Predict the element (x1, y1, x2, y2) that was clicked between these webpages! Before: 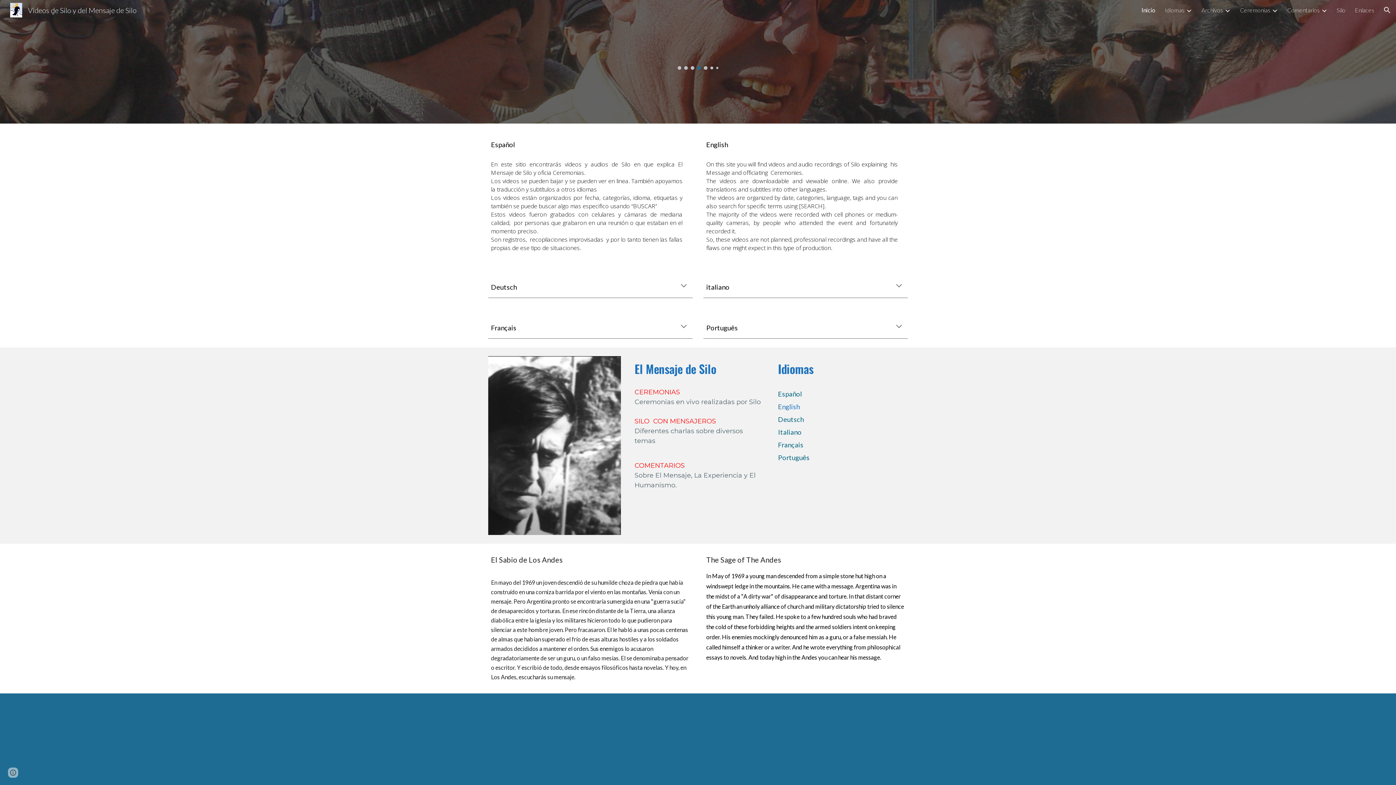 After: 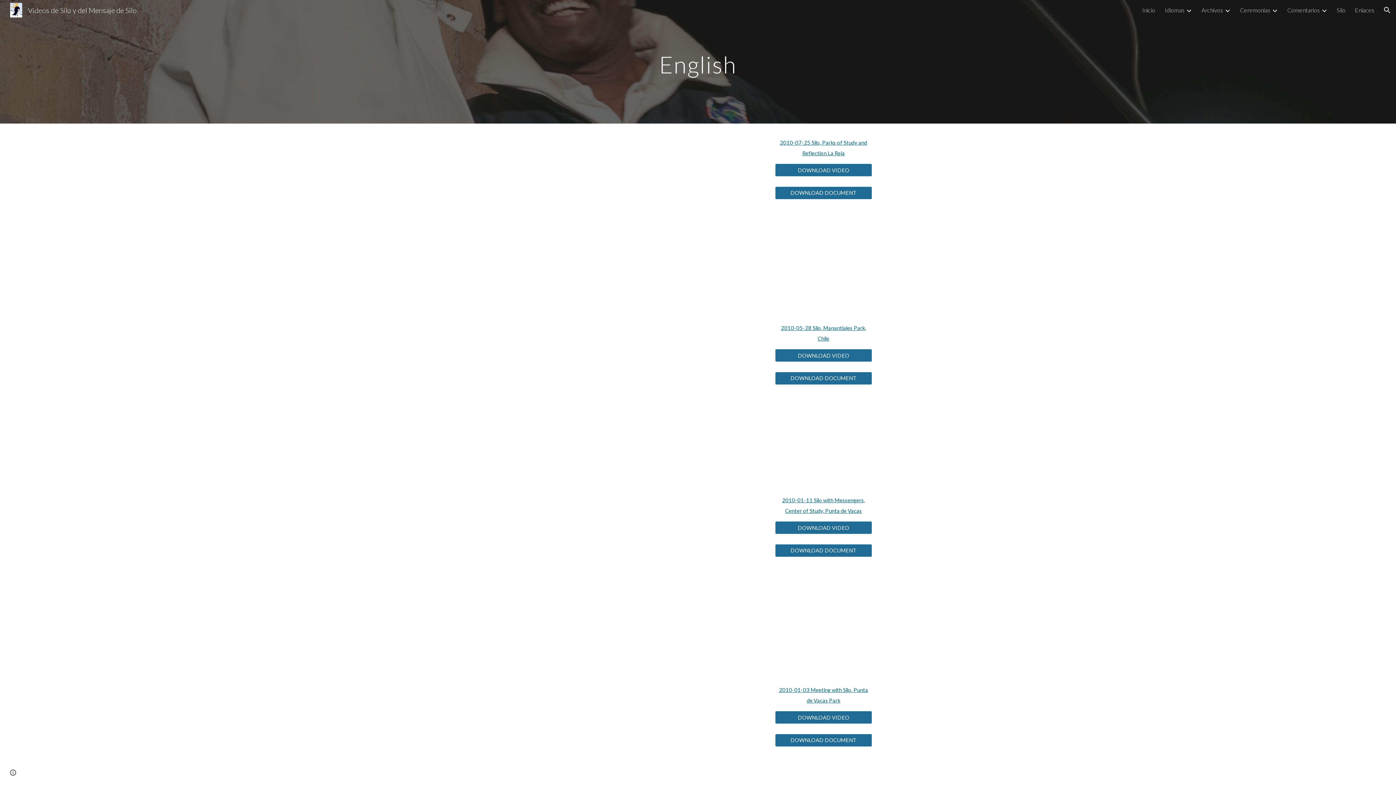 Action: label: nglish
 bbox: (782, 400, 800, 411)